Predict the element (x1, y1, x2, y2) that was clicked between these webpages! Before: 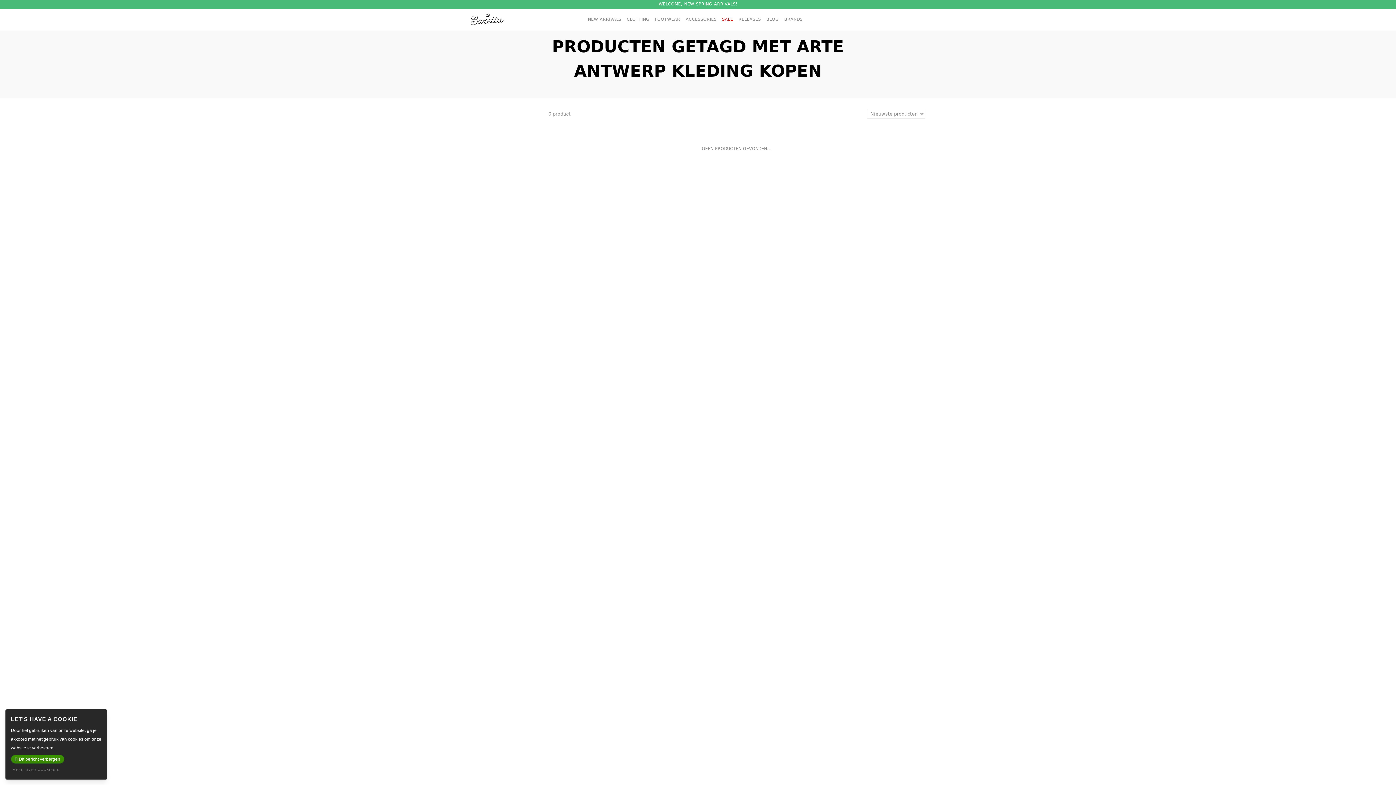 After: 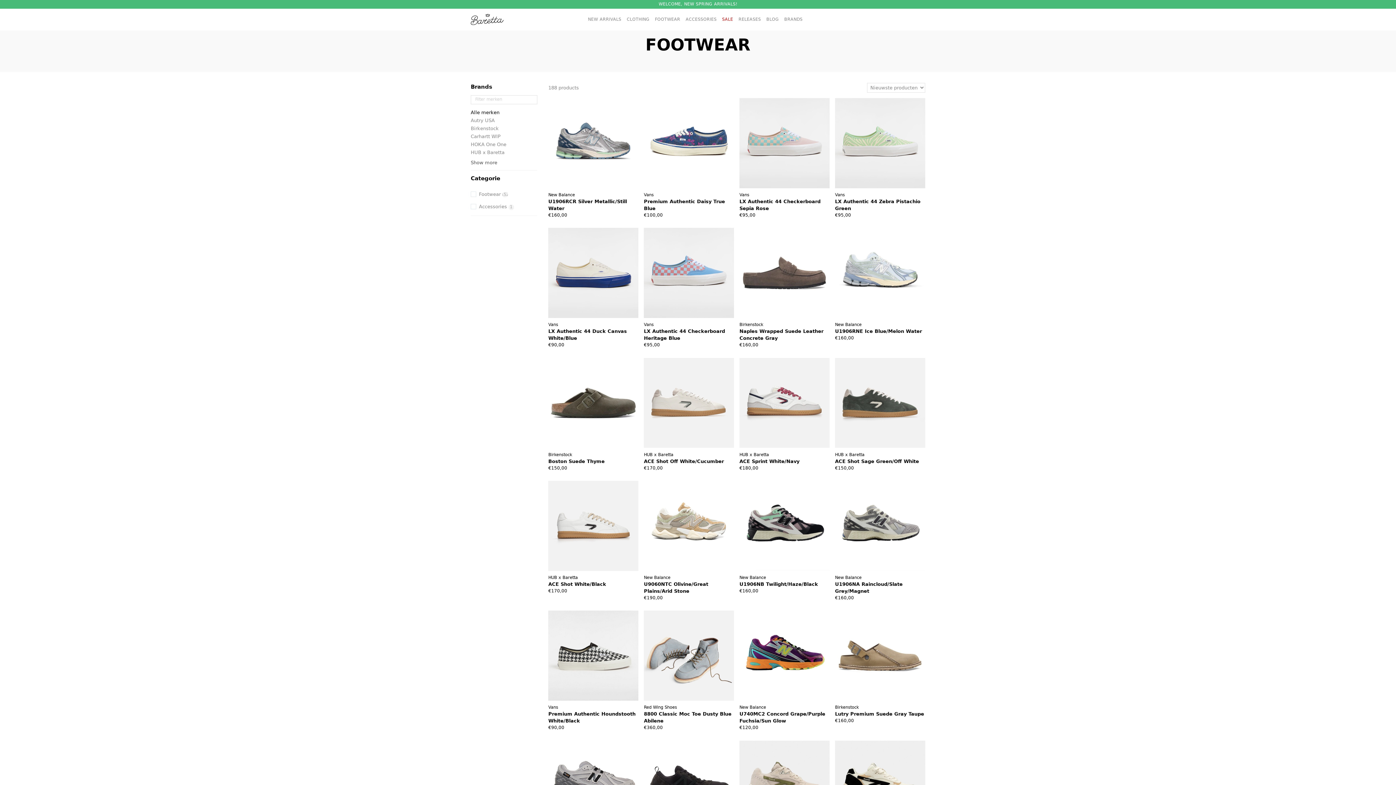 Action: bbox: (655, 8, 685, 30) label: FOOTWEAR